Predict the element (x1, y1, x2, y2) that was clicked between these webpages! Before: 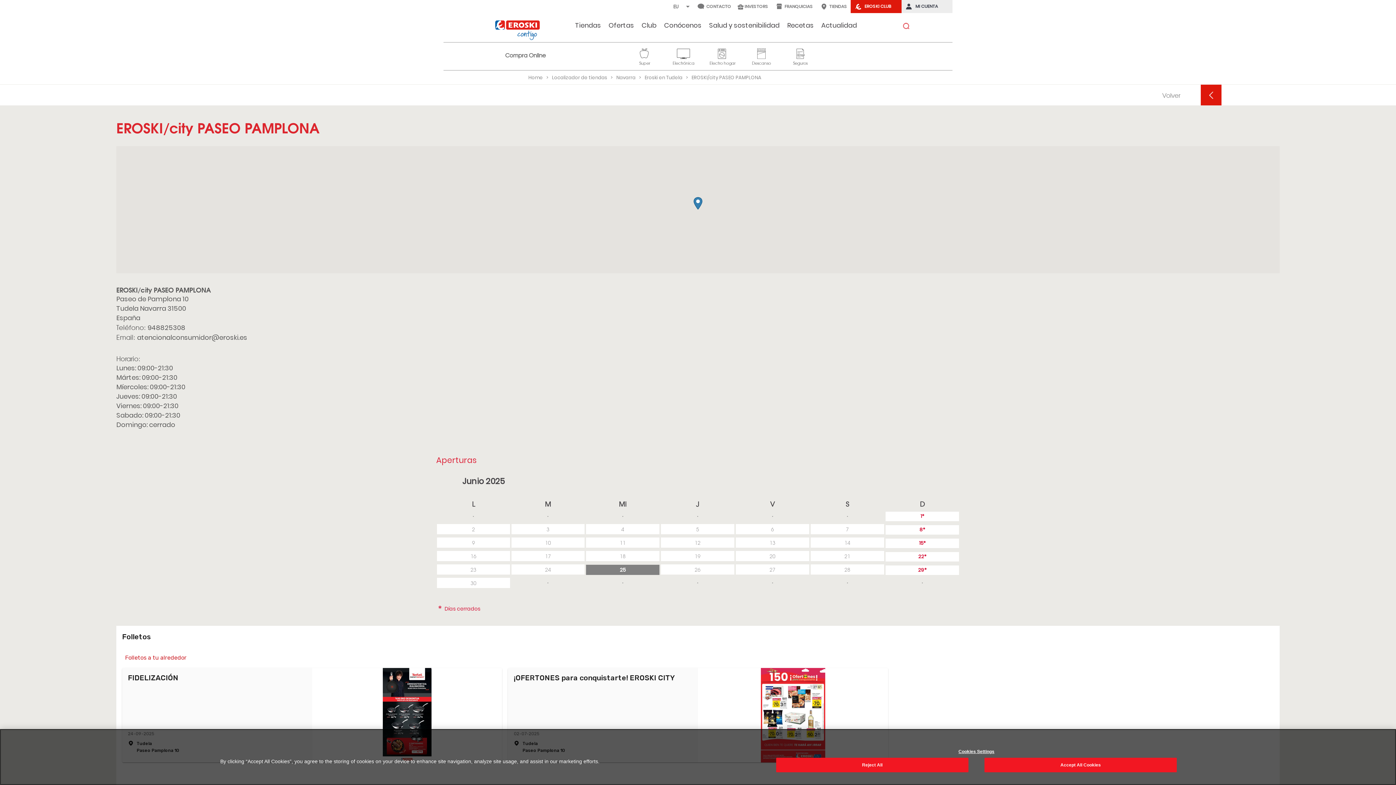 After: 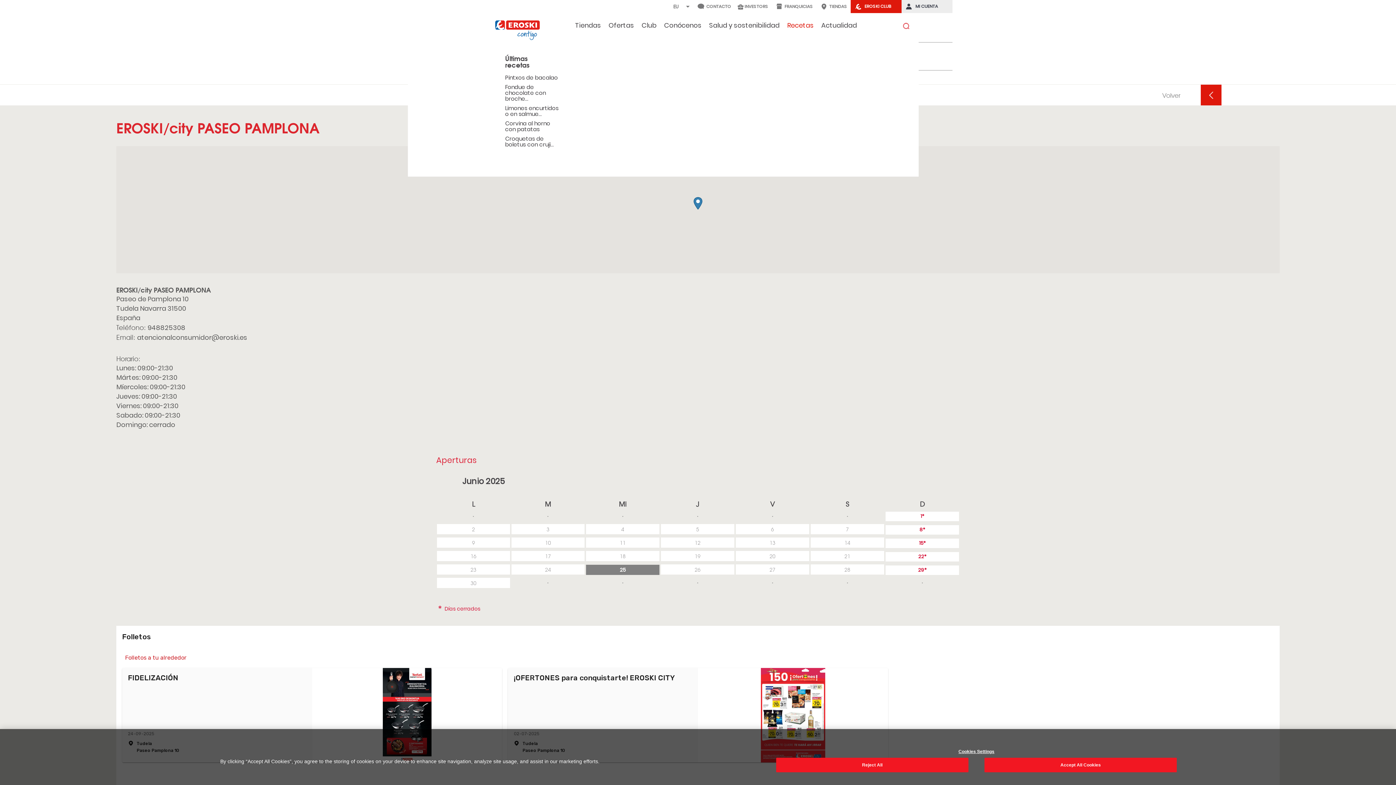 Action: bbox: (787, 22, 813, 28) label: Recetas